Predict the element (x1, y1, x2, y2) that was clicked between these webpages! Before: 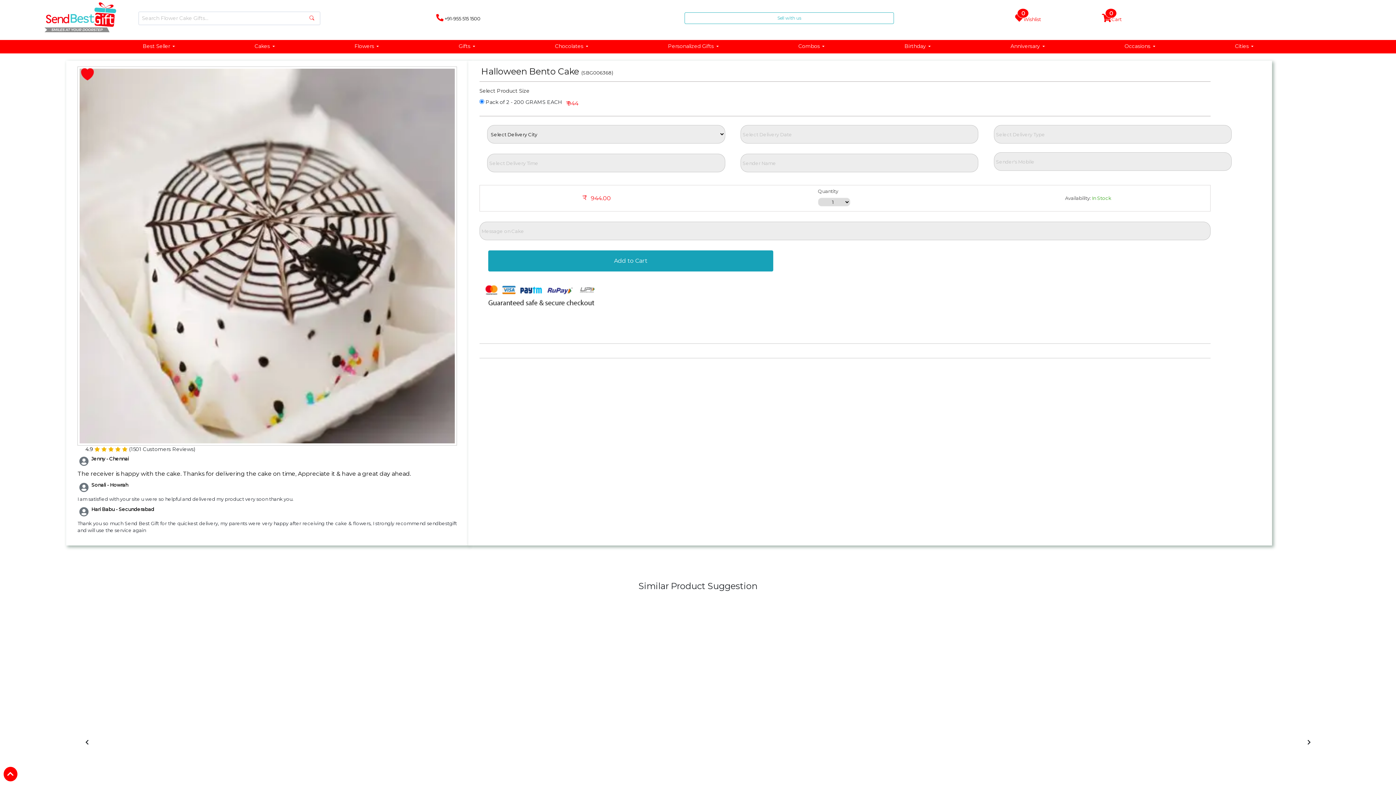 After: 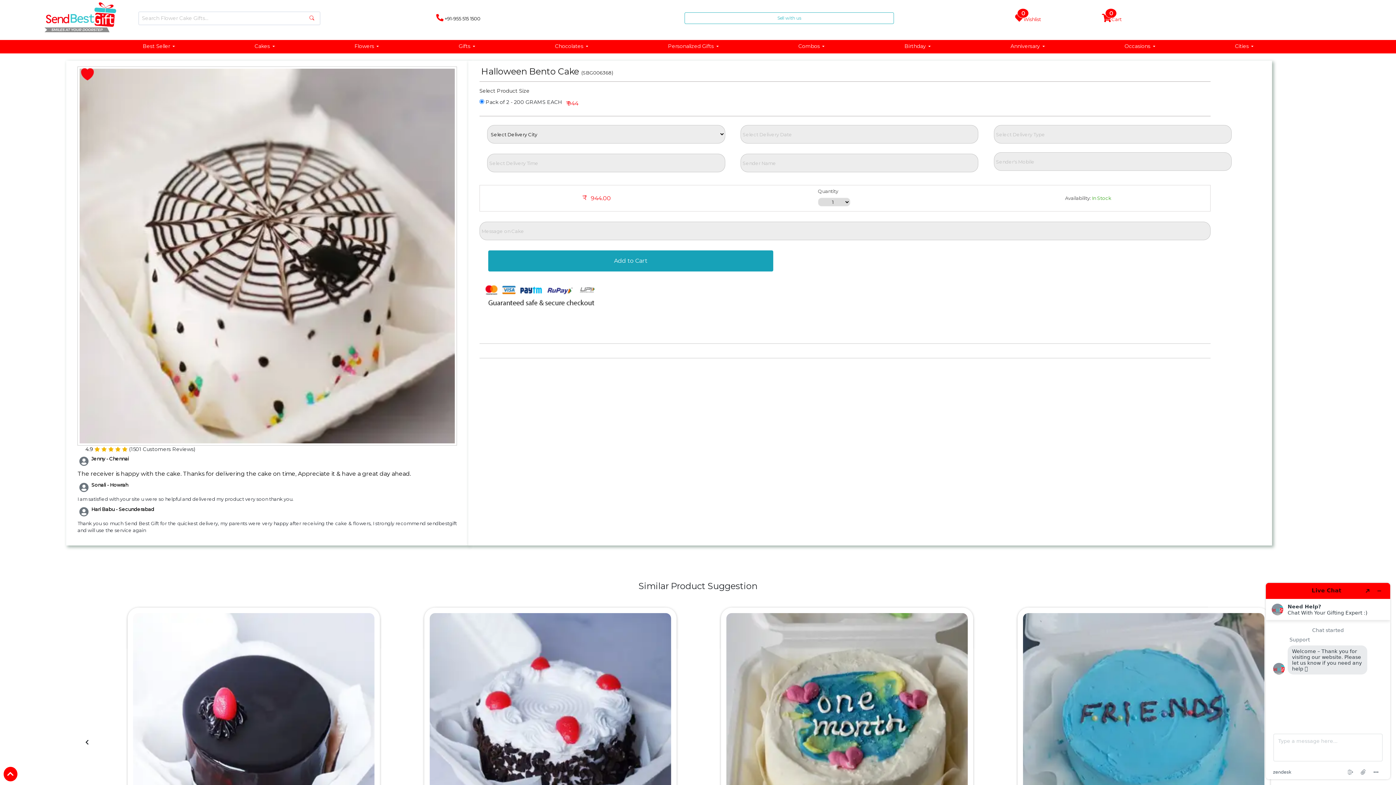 Action: bbox: (81, 68, 95, 82)